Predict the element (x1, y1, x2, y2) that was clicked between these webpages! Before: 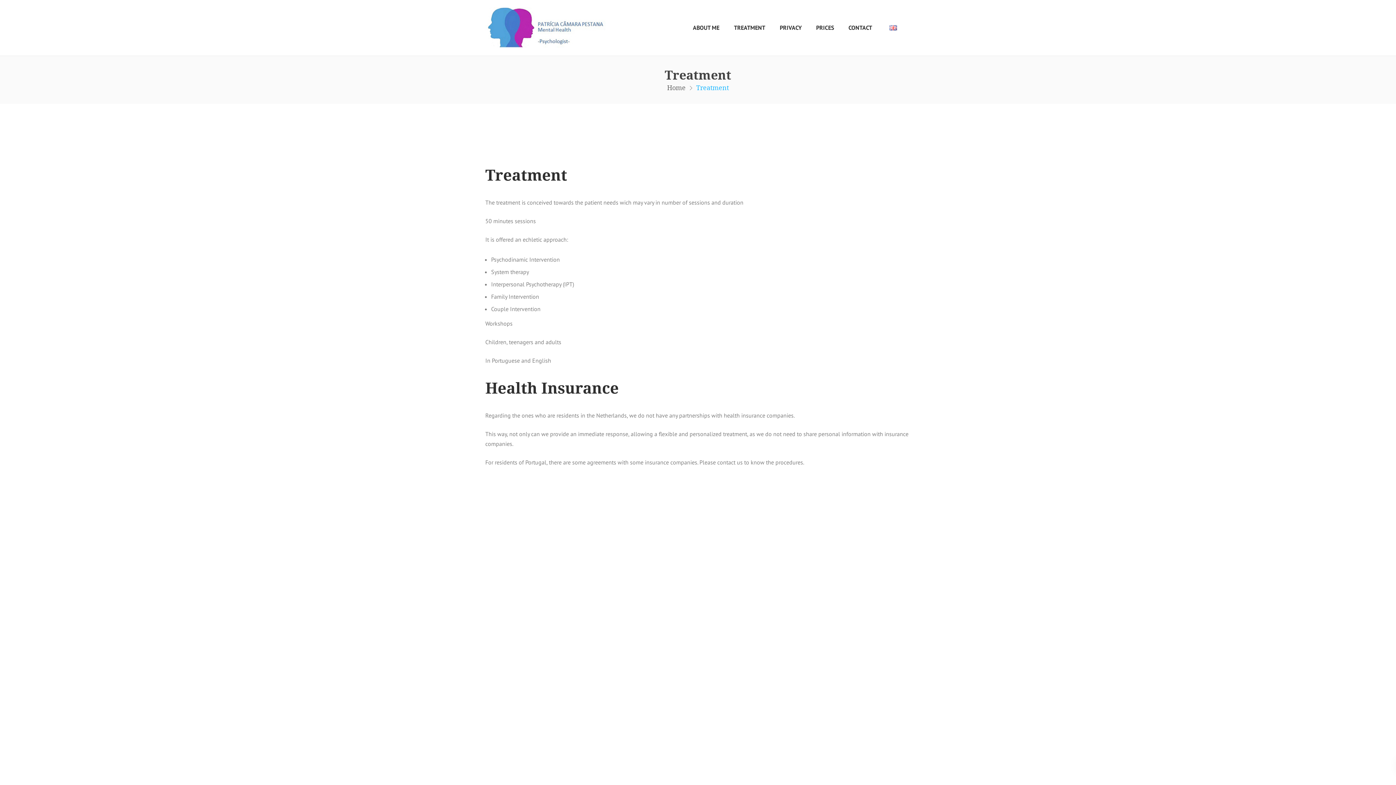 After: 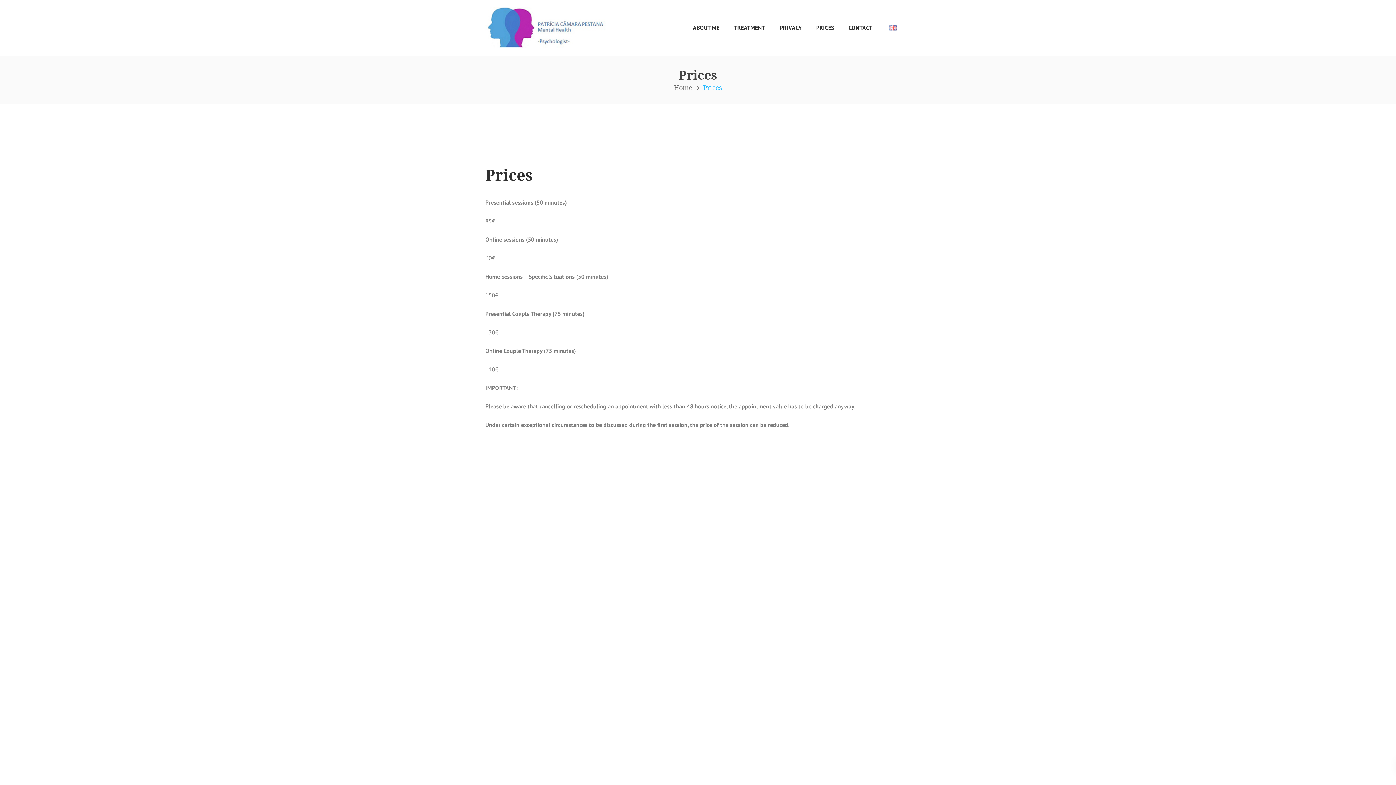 Action: bbox: (816, 6, 834, 49) label: PRICES